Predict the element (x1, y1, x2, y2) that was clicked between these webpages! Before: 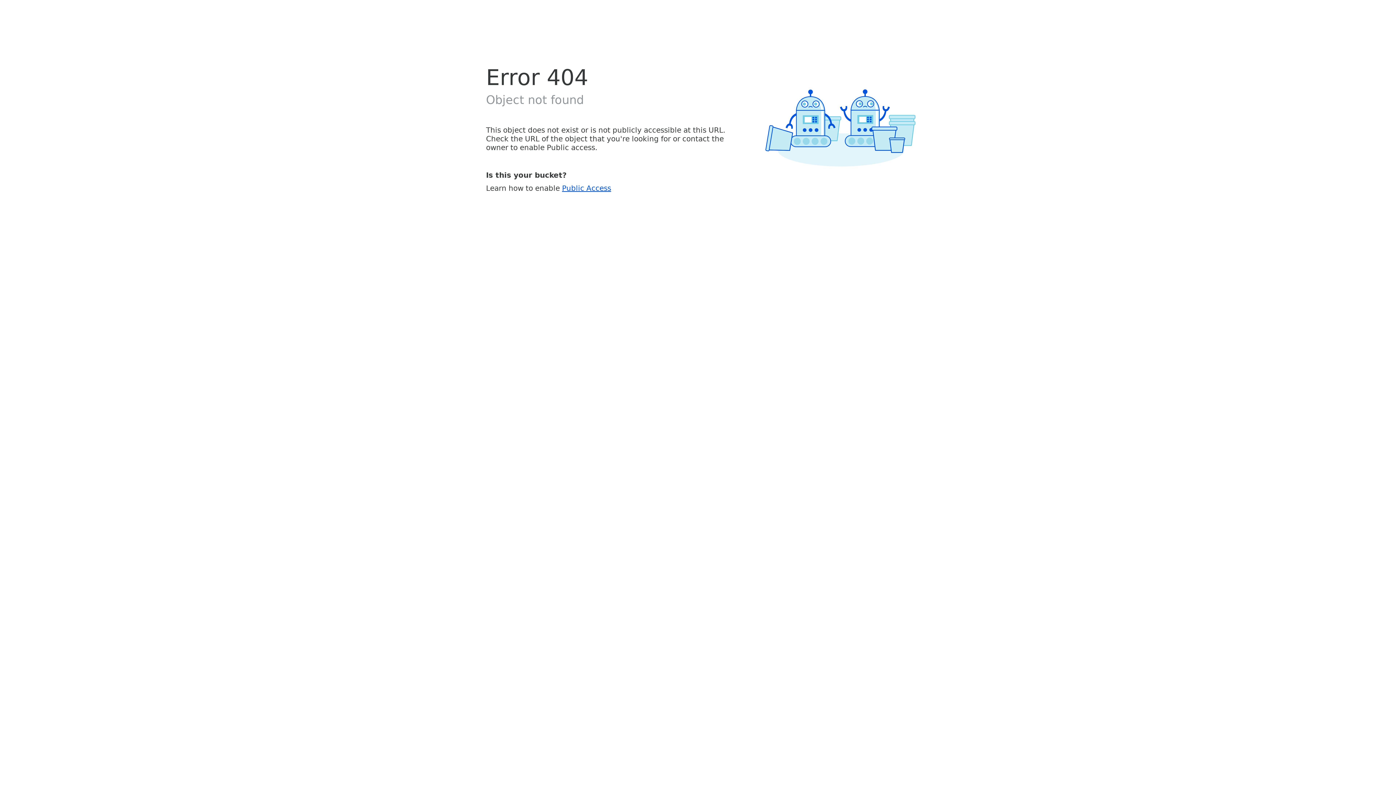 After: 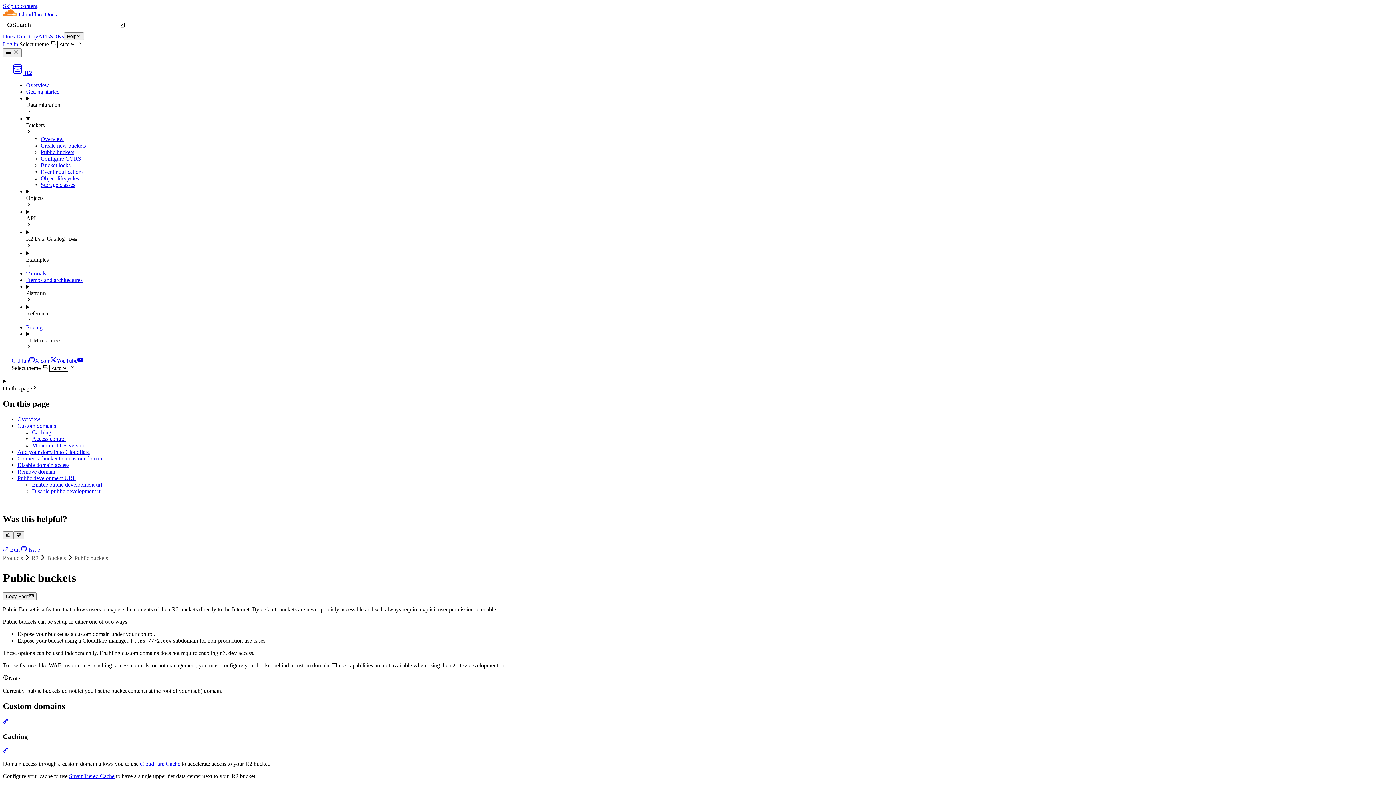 Action: bbox: (562, 183, 611, 192) label: Public Access